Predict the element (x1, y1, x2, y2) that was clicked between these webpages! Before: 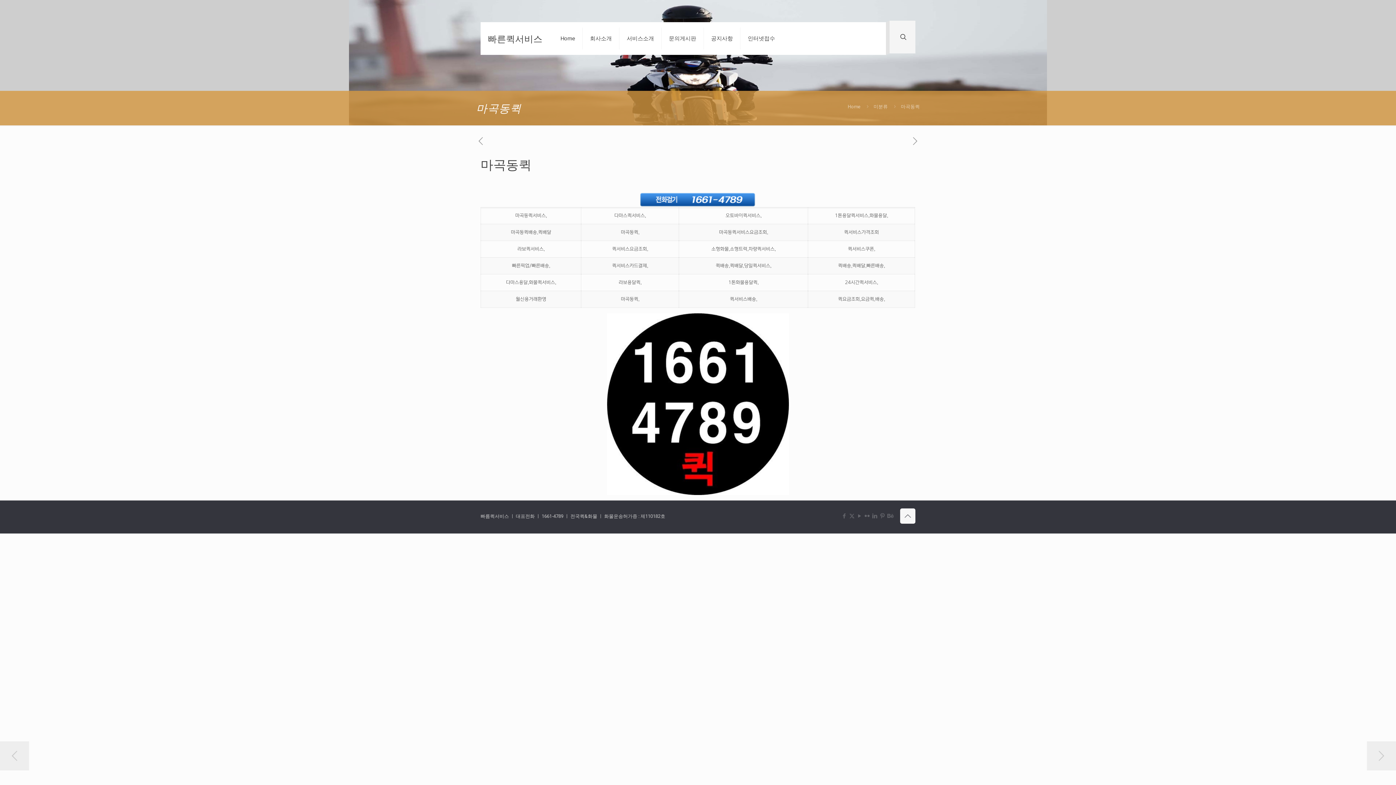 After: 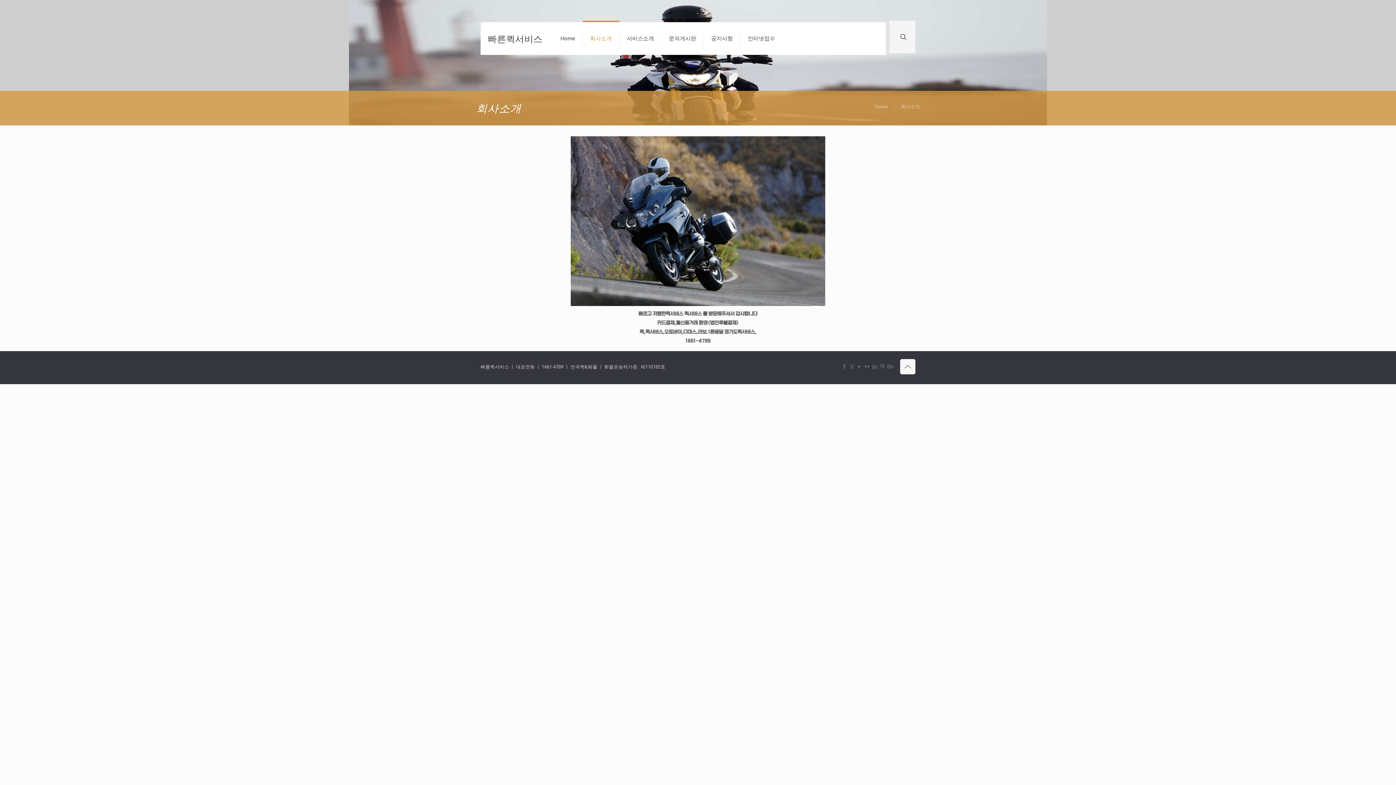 Action: bbox: (582, 22, 619, 54) label: 회사소개